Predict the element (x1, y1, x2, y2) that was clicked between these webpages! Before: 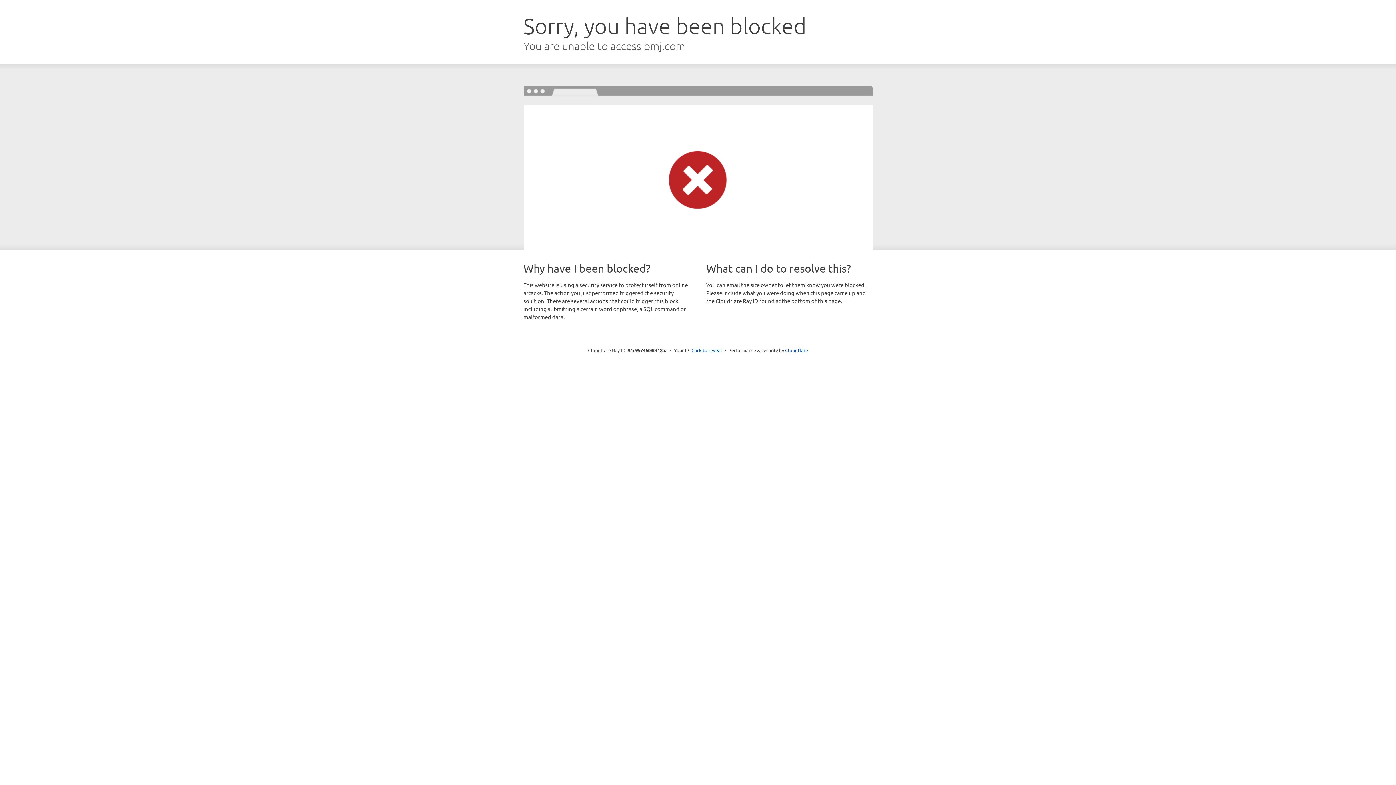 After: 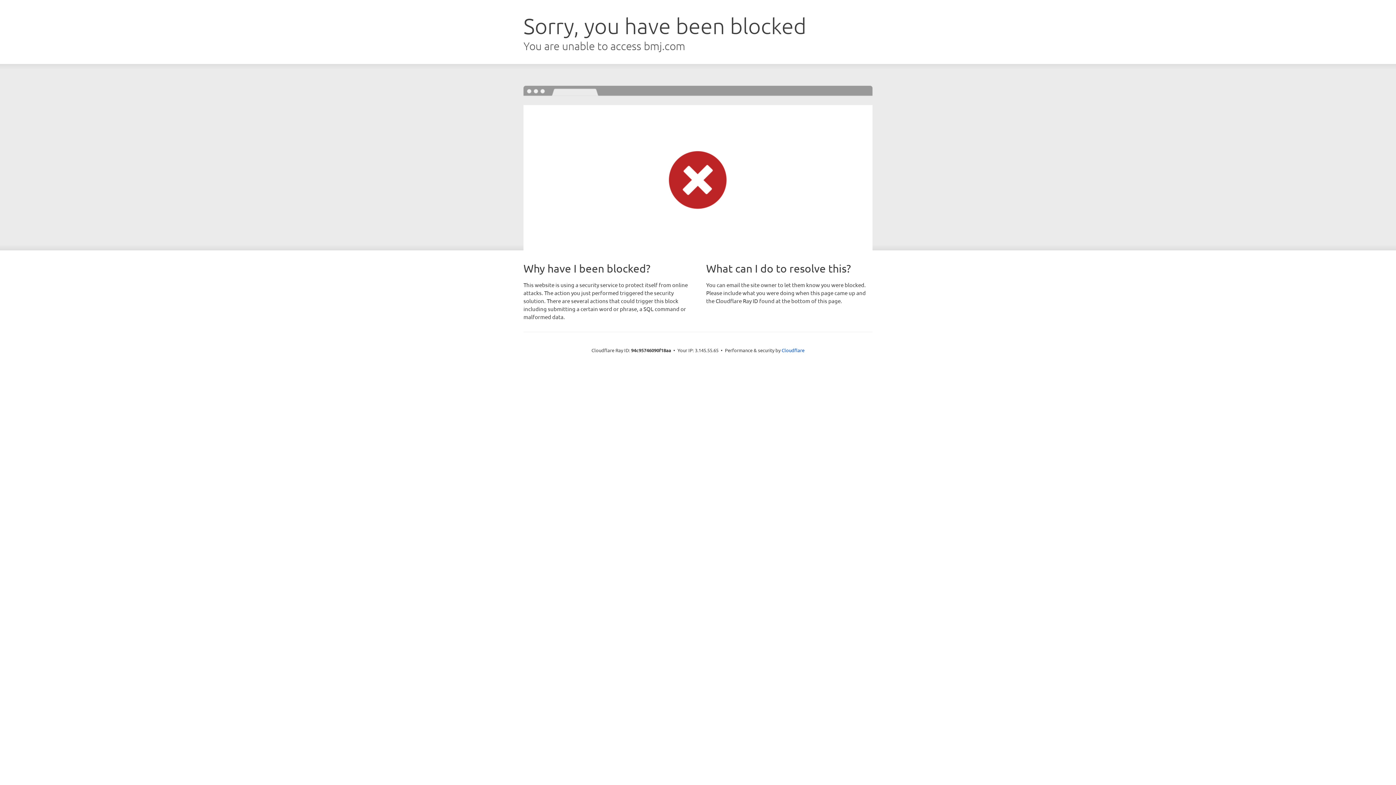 Action: bbox: (691, 346, 722, 353) label: Click to reveal